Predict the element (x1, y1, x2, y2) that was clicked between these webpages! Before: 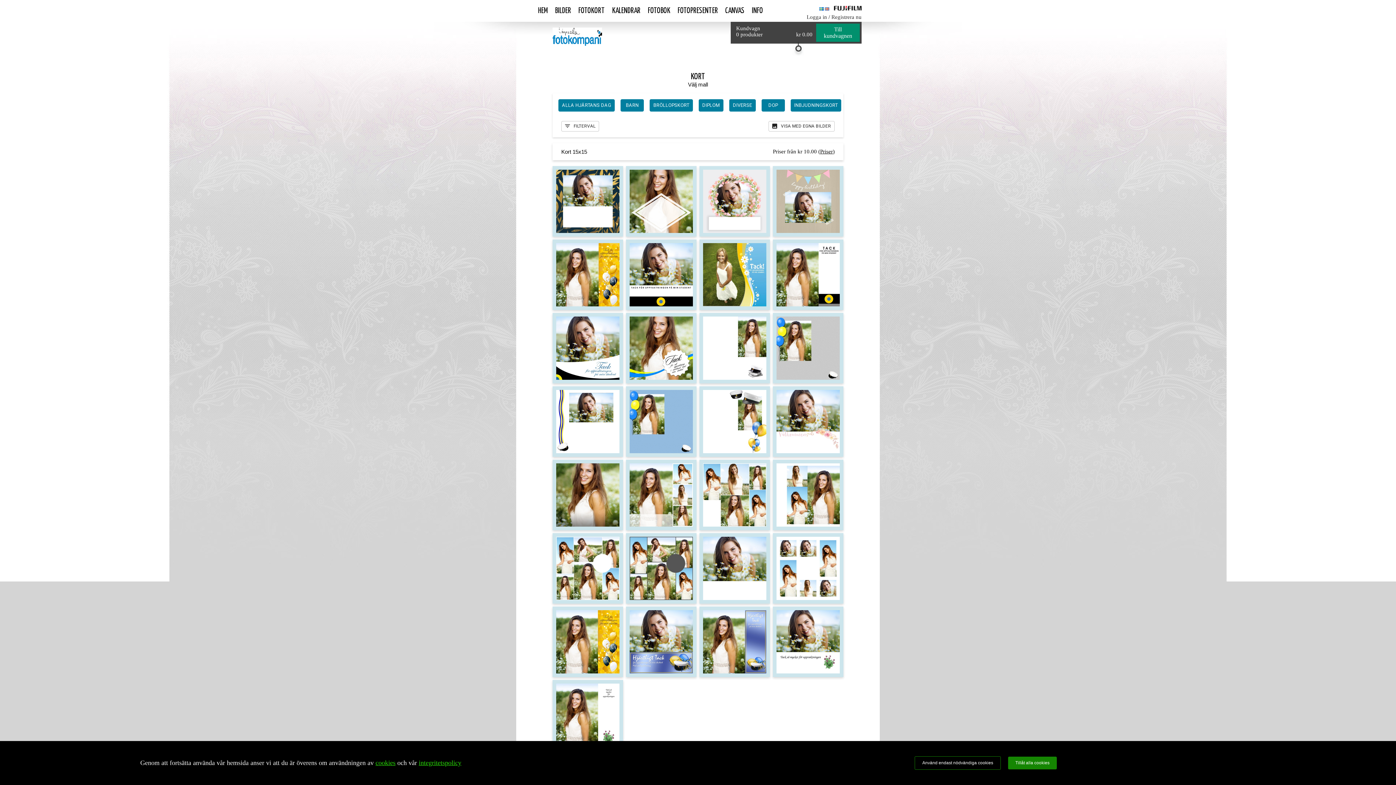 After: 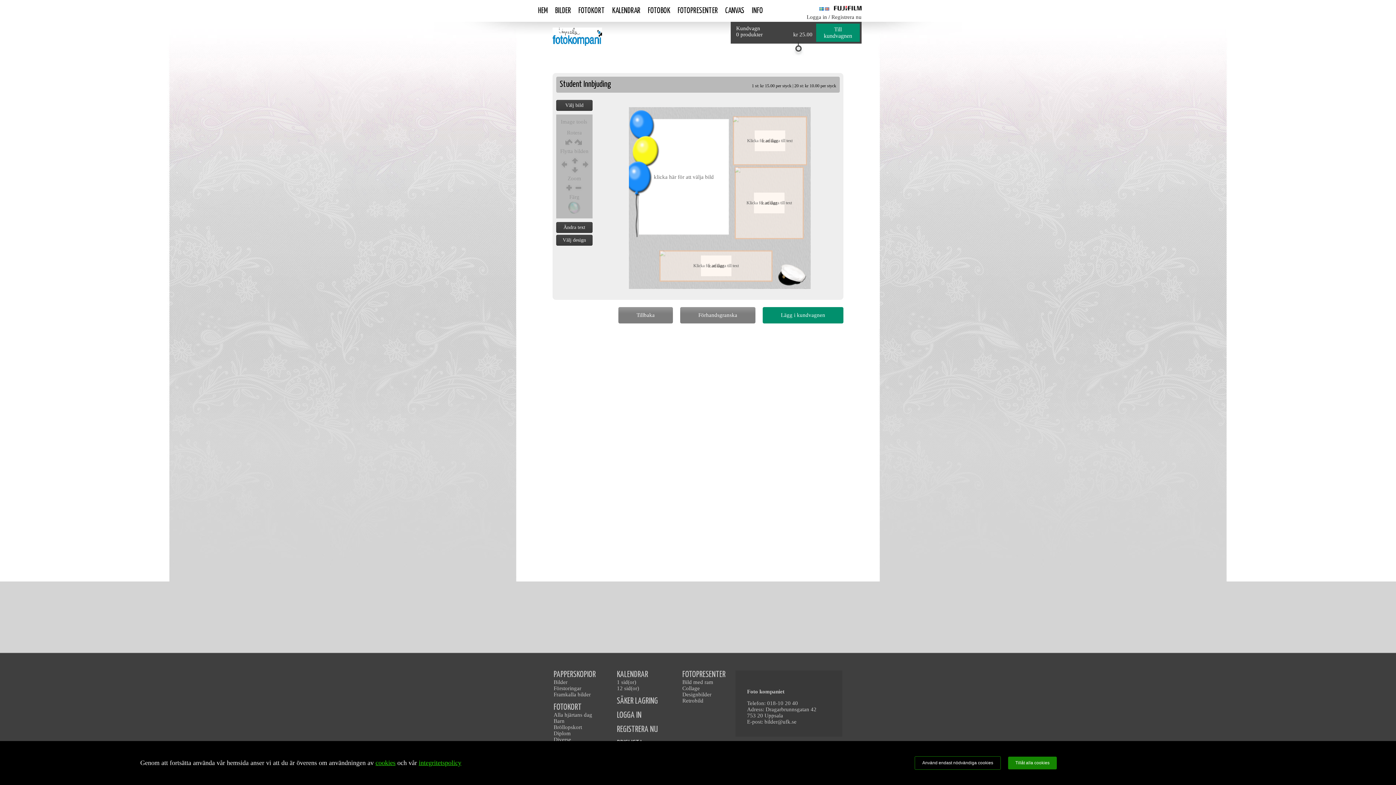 Action: bbox: (773, 312, 843, 383)